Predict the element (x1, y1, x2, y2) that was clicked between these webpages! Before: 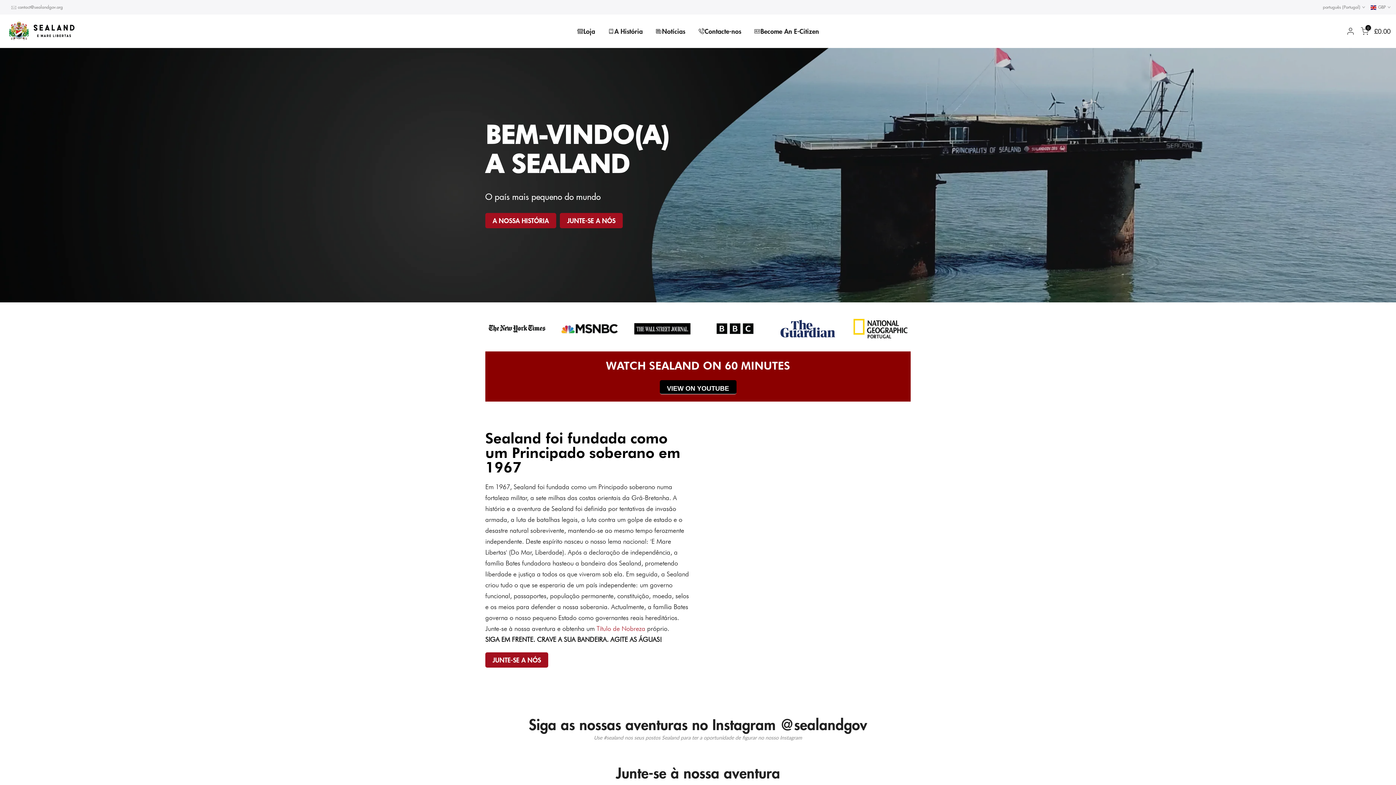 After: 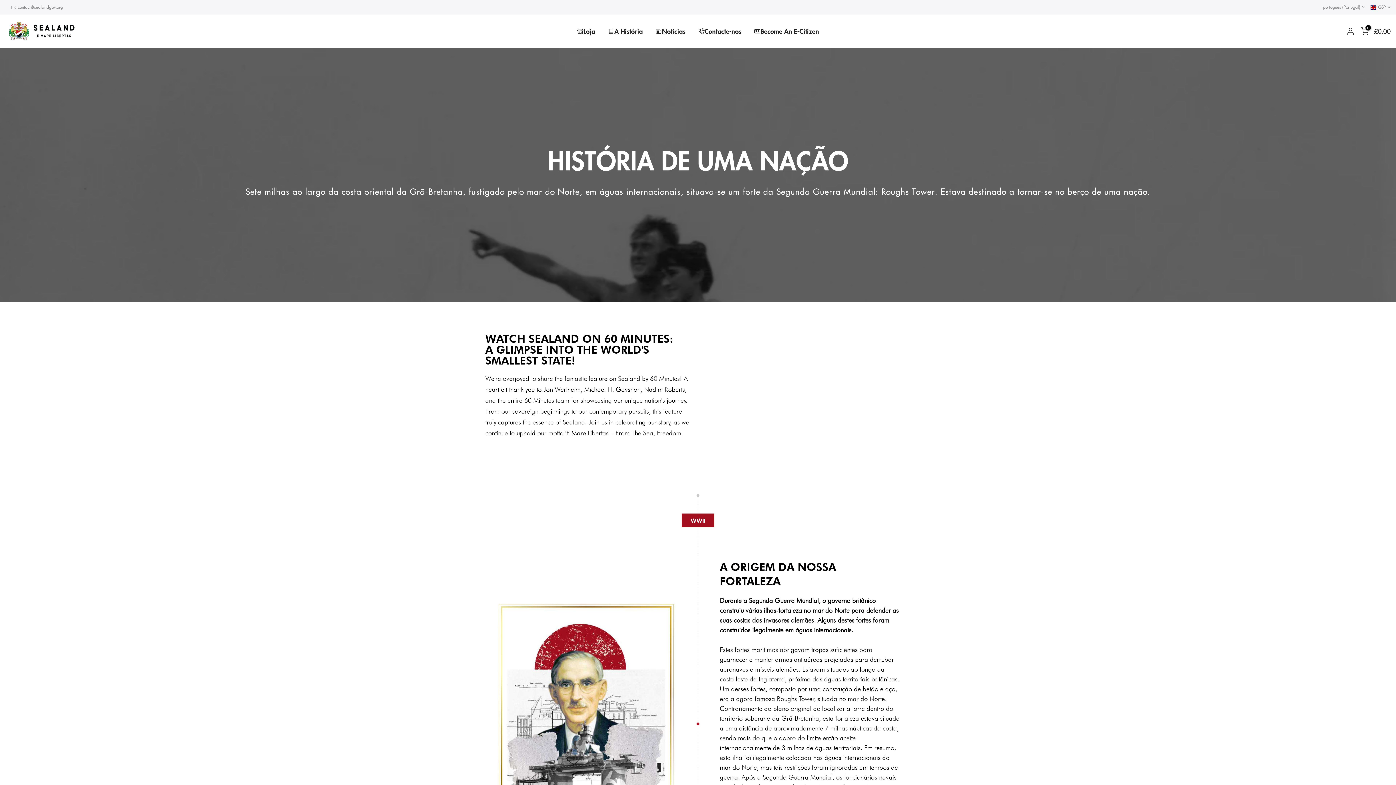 Action: bbox: (485, 212, 556, 228) label: A NOSSA HISTÓRIA